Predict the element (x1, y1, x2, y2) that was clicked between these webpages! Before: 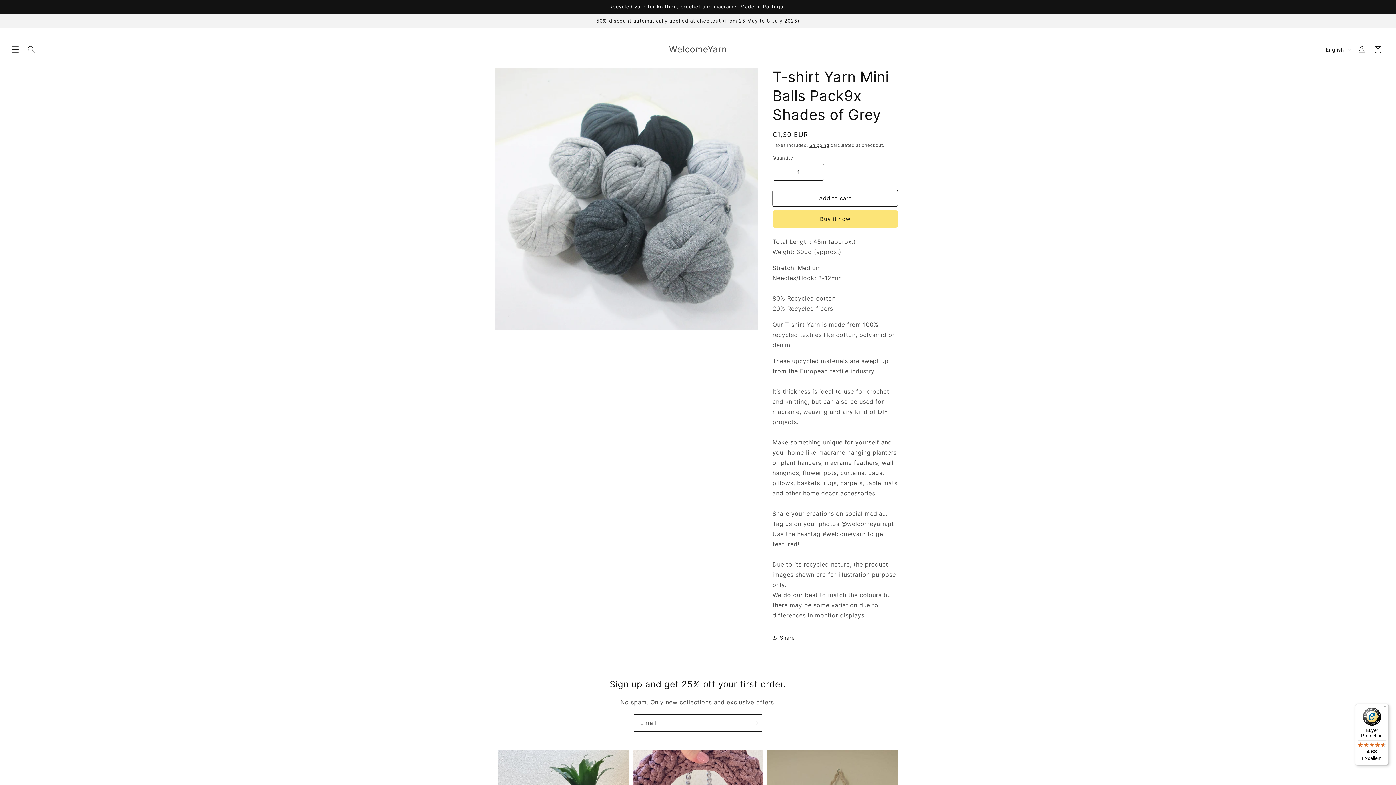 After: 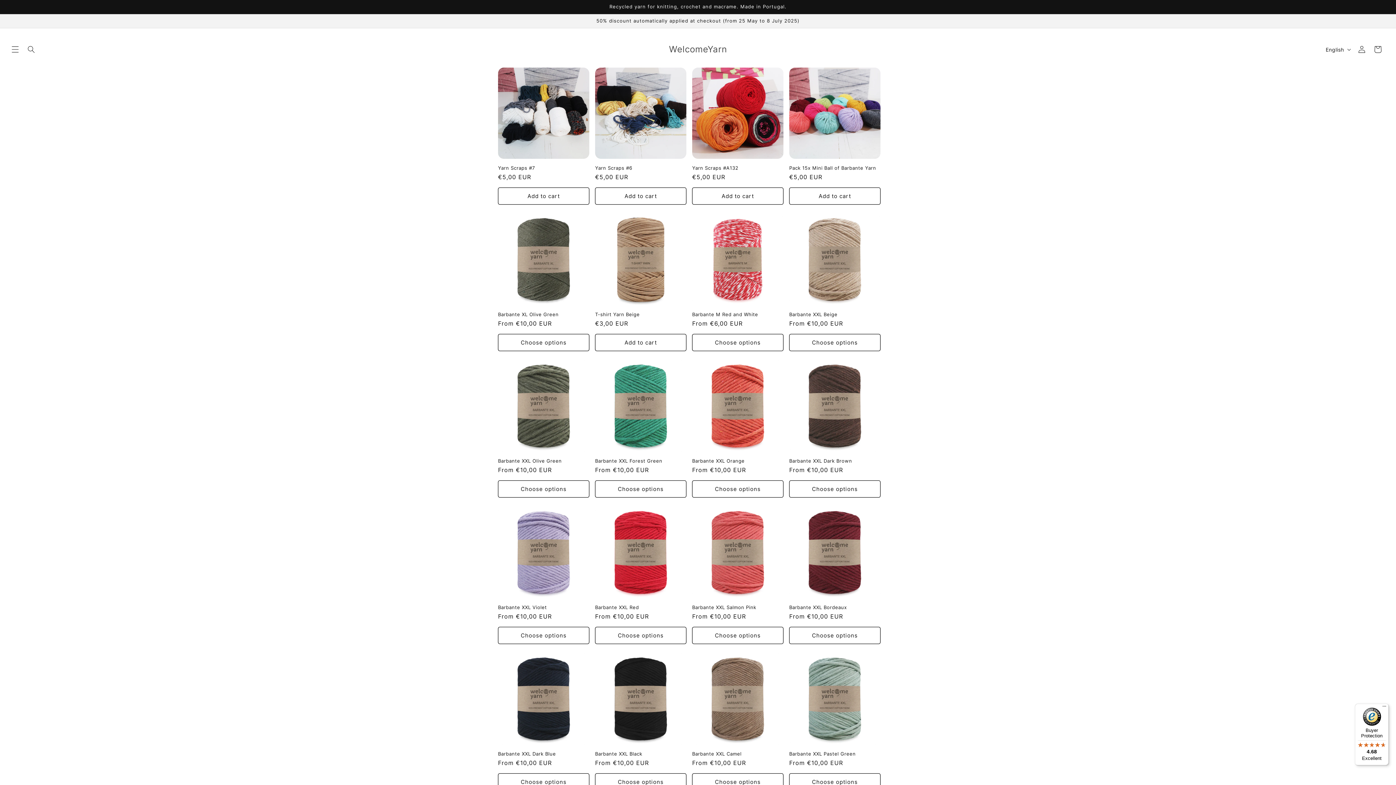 Action: bbox: (666, 42, 729, 56) label: WelcomeYarn